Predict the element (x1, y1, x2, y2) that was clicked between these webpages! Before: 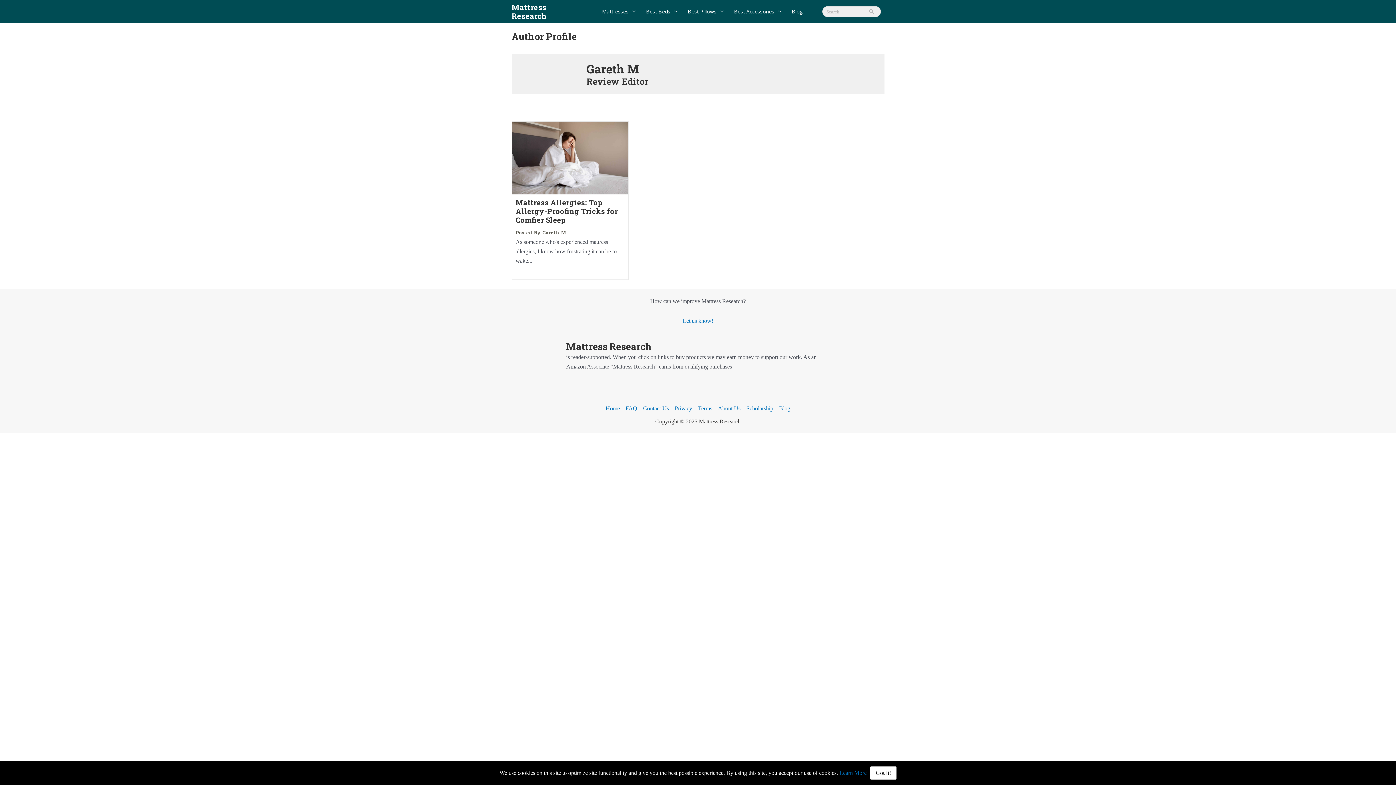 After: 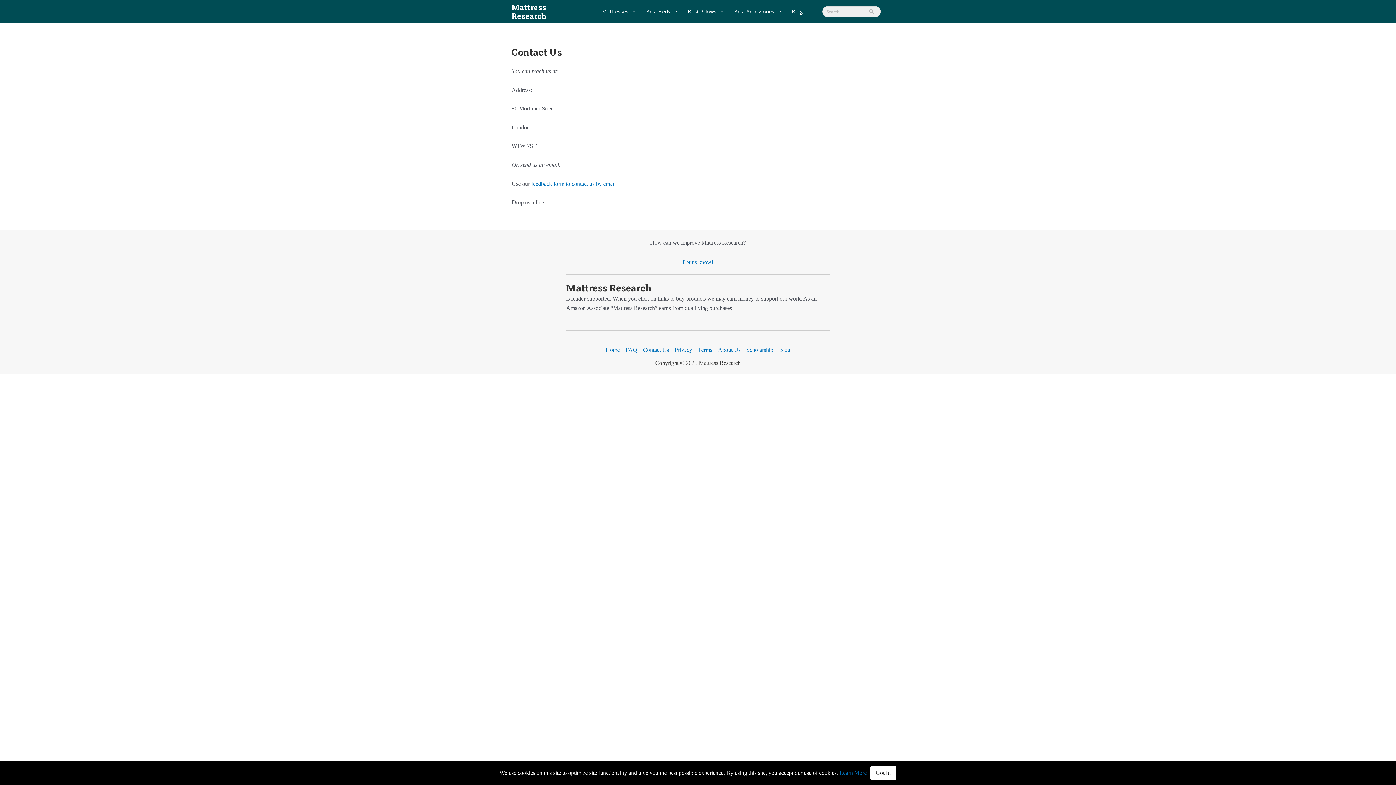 Action: bbox: (640, 404, 672, 413) label: Contact Us